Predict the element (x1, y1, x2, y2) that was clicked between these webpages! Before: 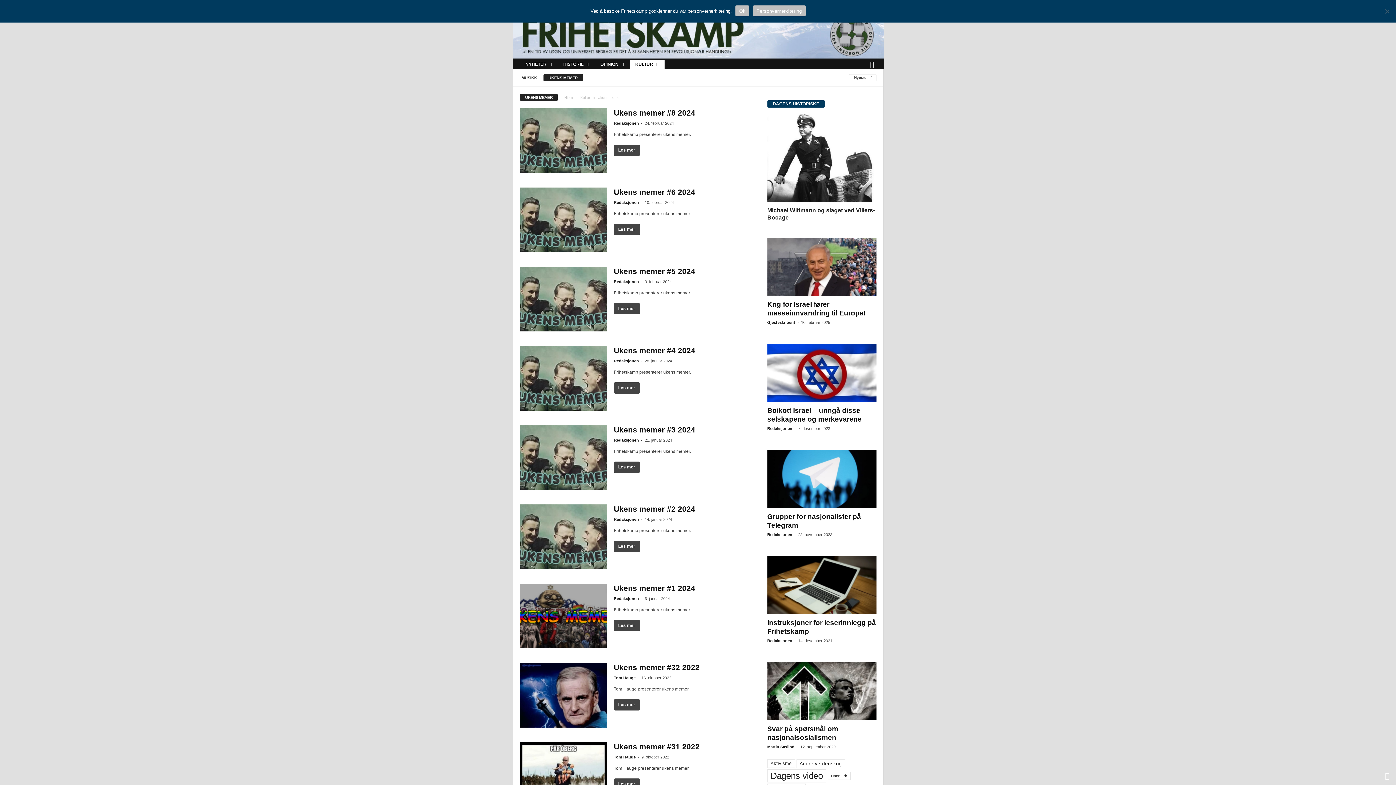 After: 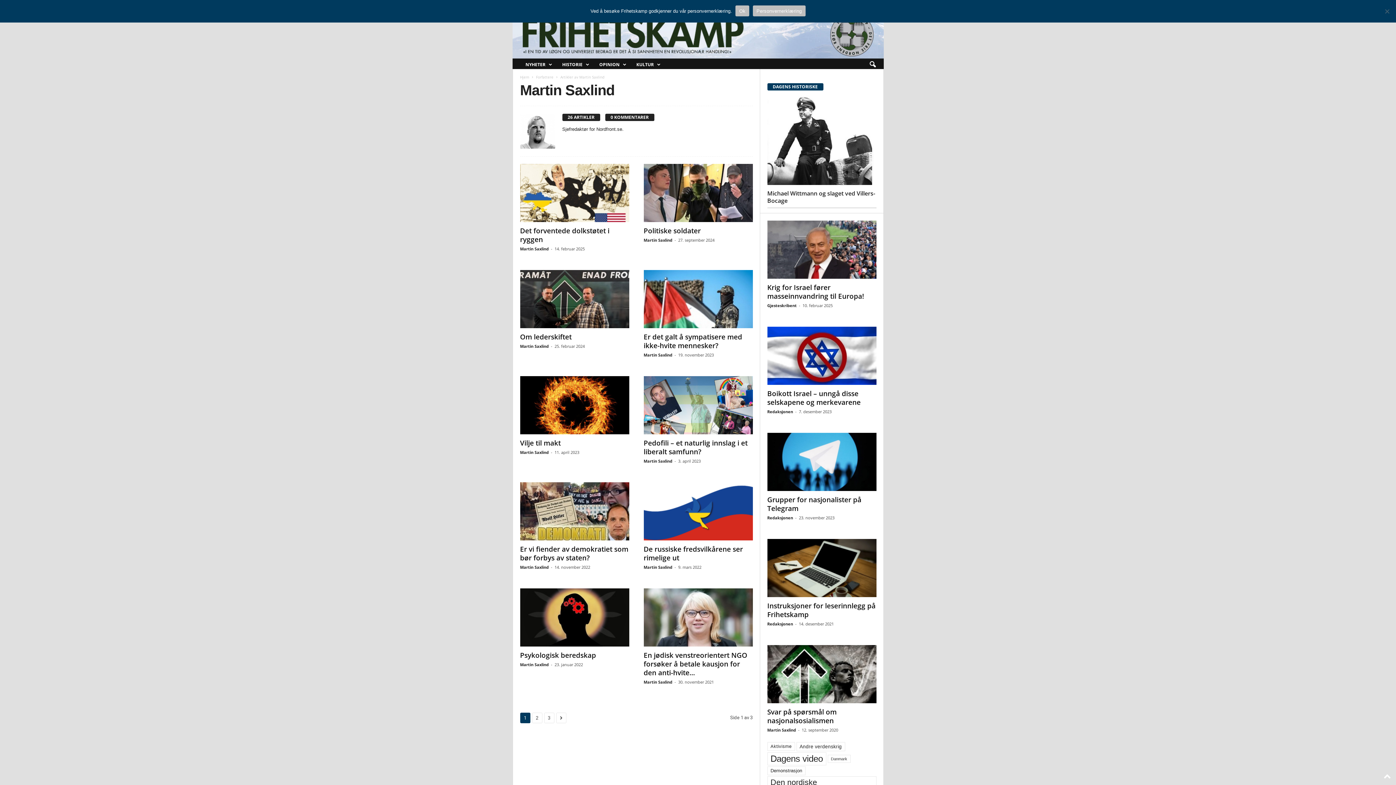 Action: bbox: (767, 745, 794, 749) label: Martin Saxlind